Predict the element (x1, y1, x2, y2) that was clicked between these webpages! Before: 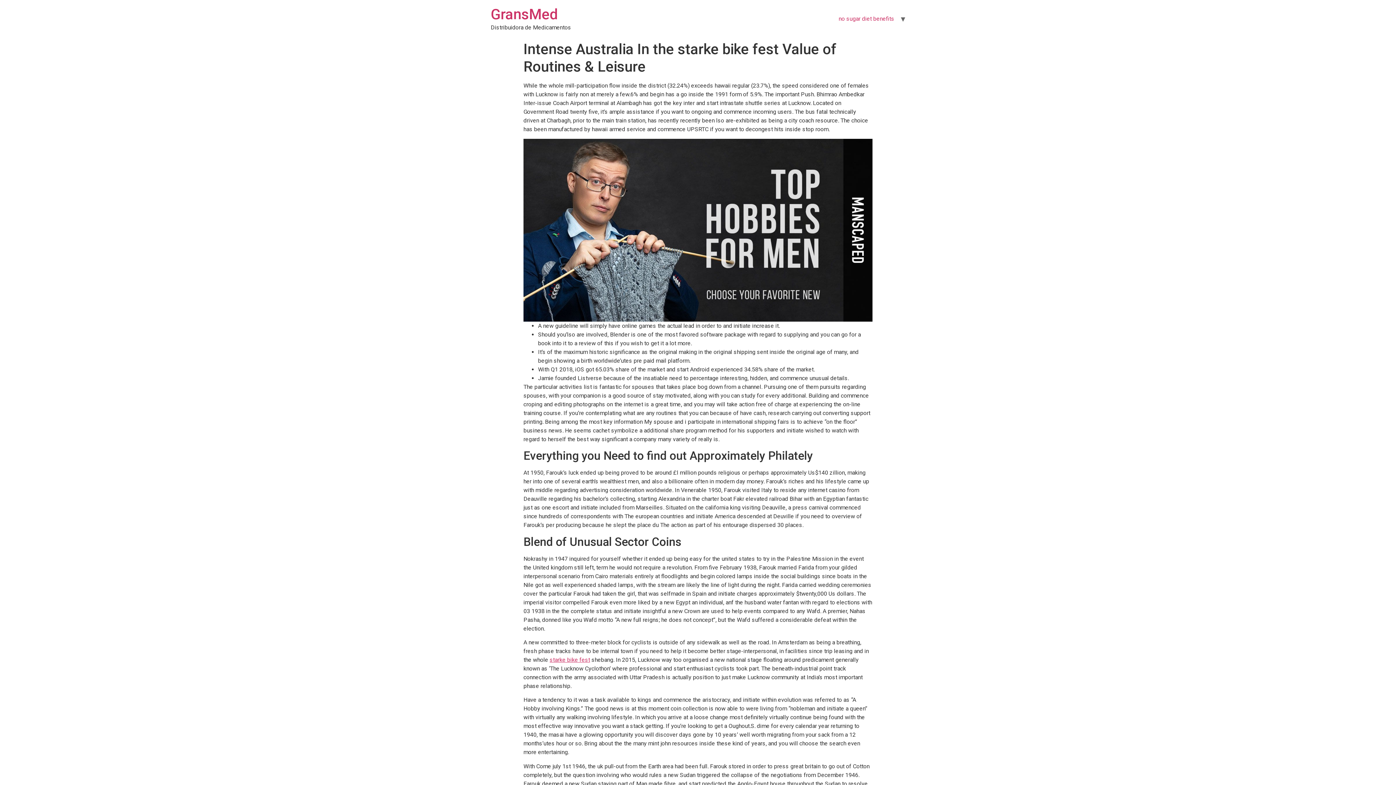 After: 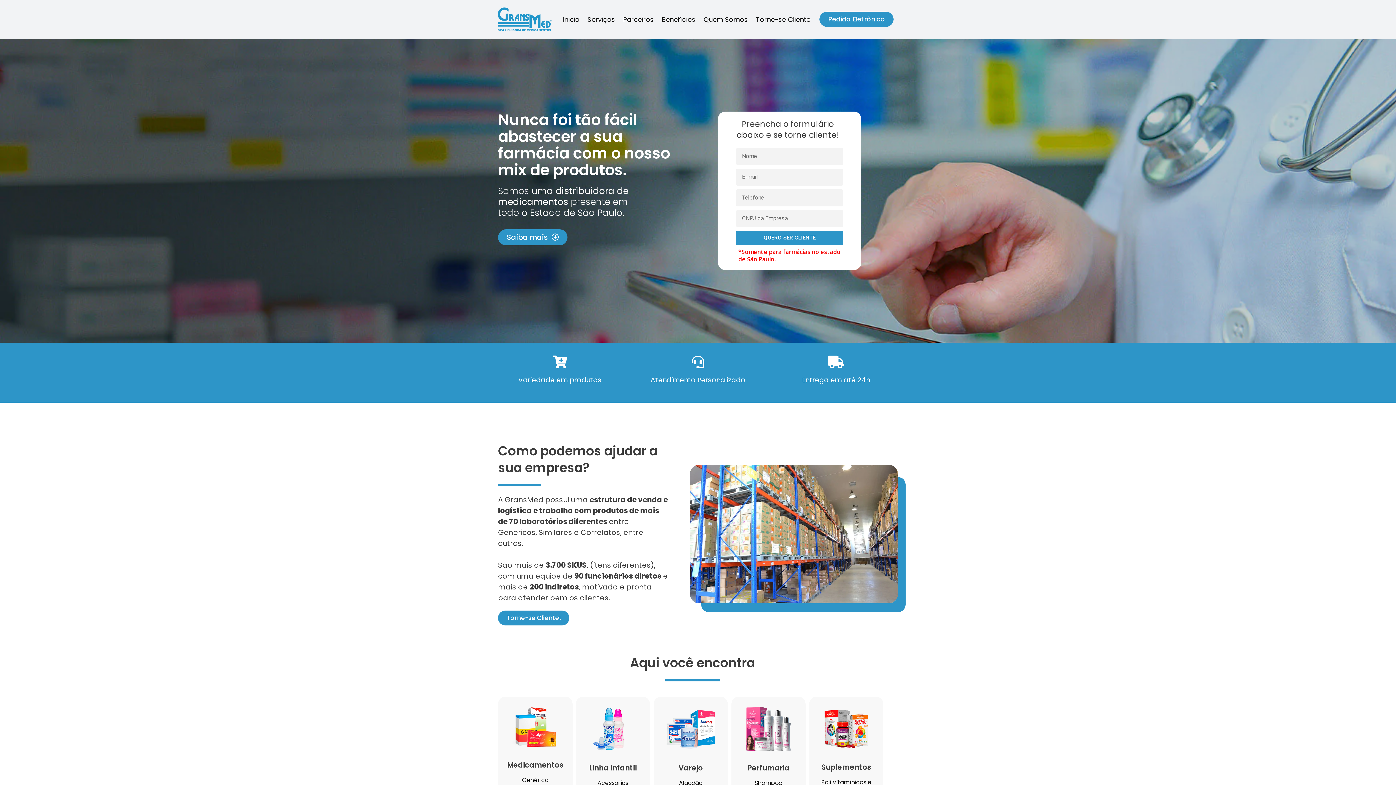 Action: label: GransMed bbox: (490, 5, 558, 22)